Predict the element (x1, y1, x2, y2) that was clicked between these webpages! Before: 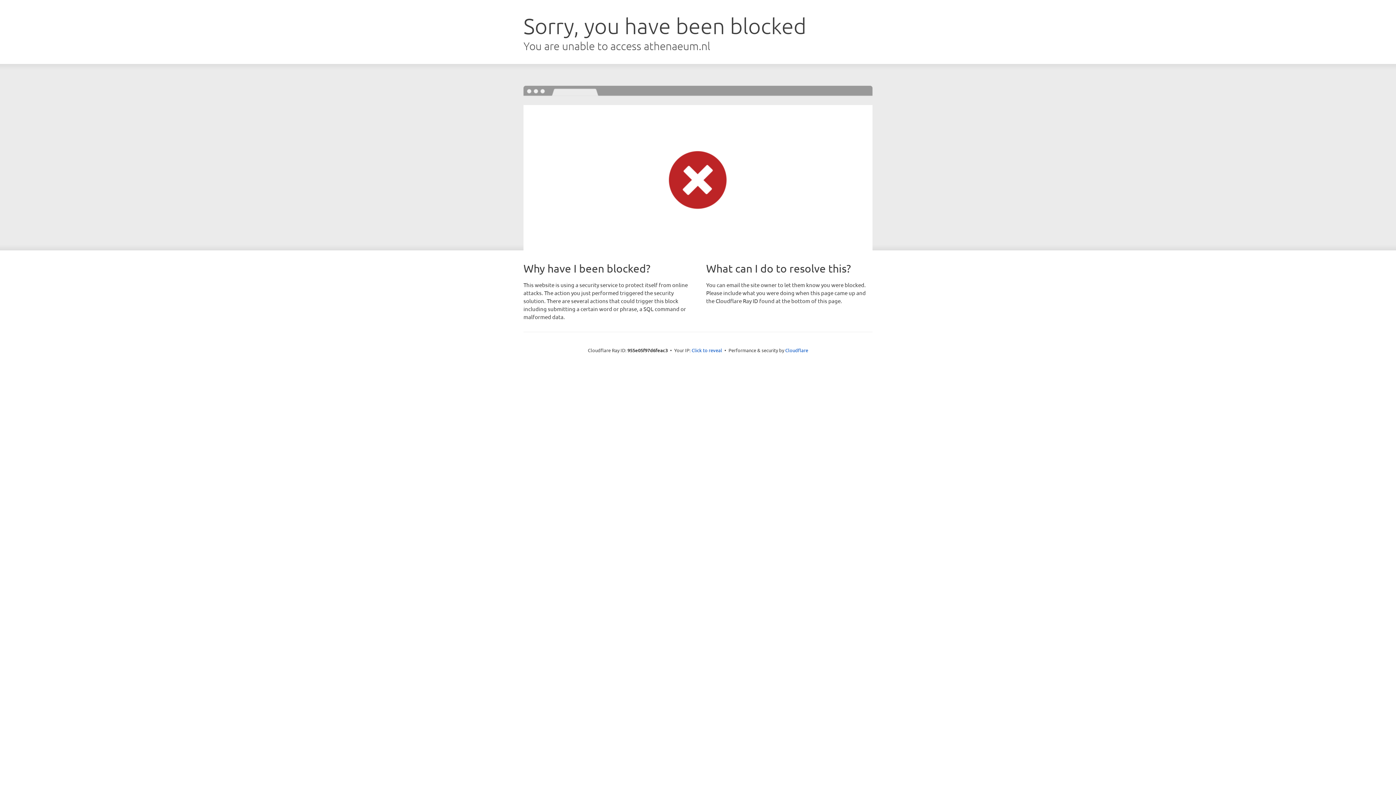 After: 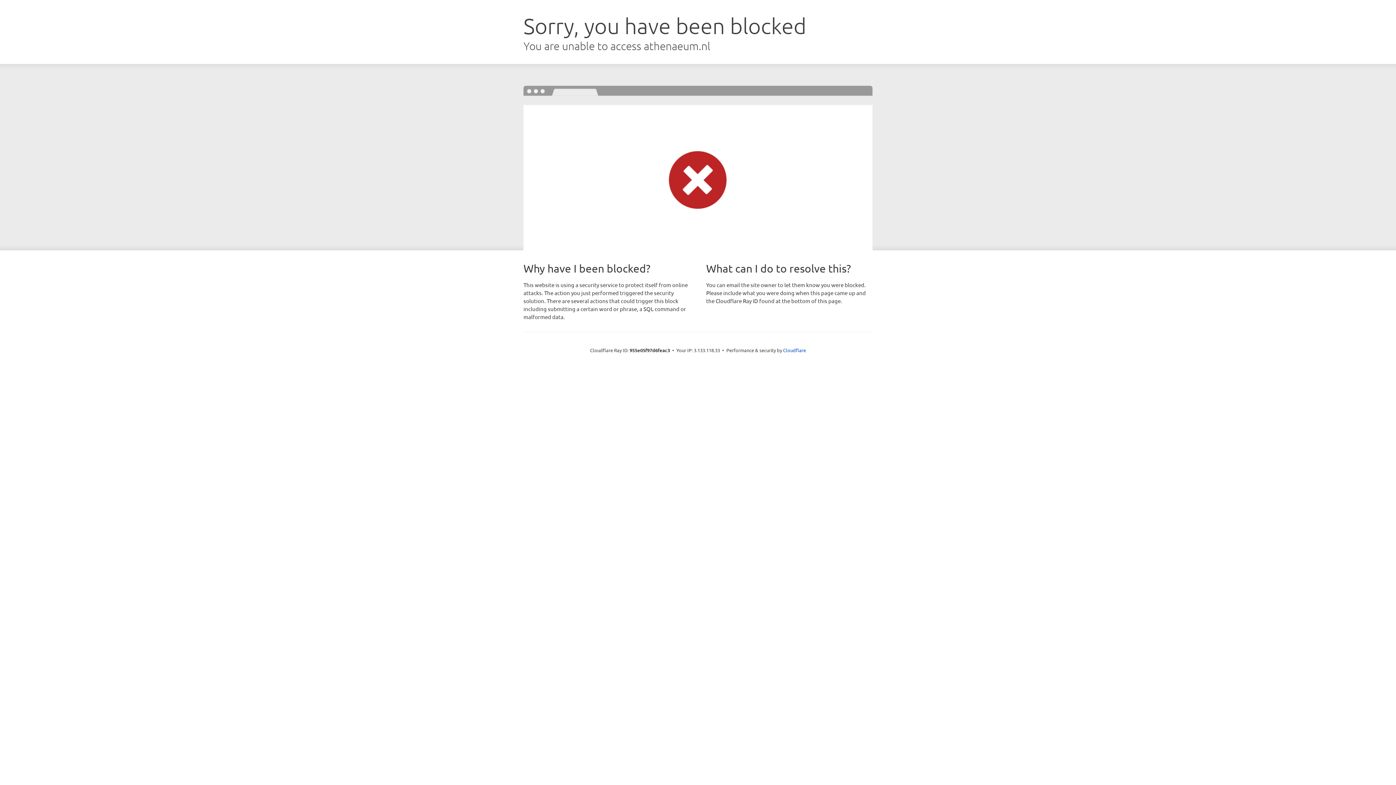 Action: label: Click to reveal bbox: (691, 346, 722, 353)